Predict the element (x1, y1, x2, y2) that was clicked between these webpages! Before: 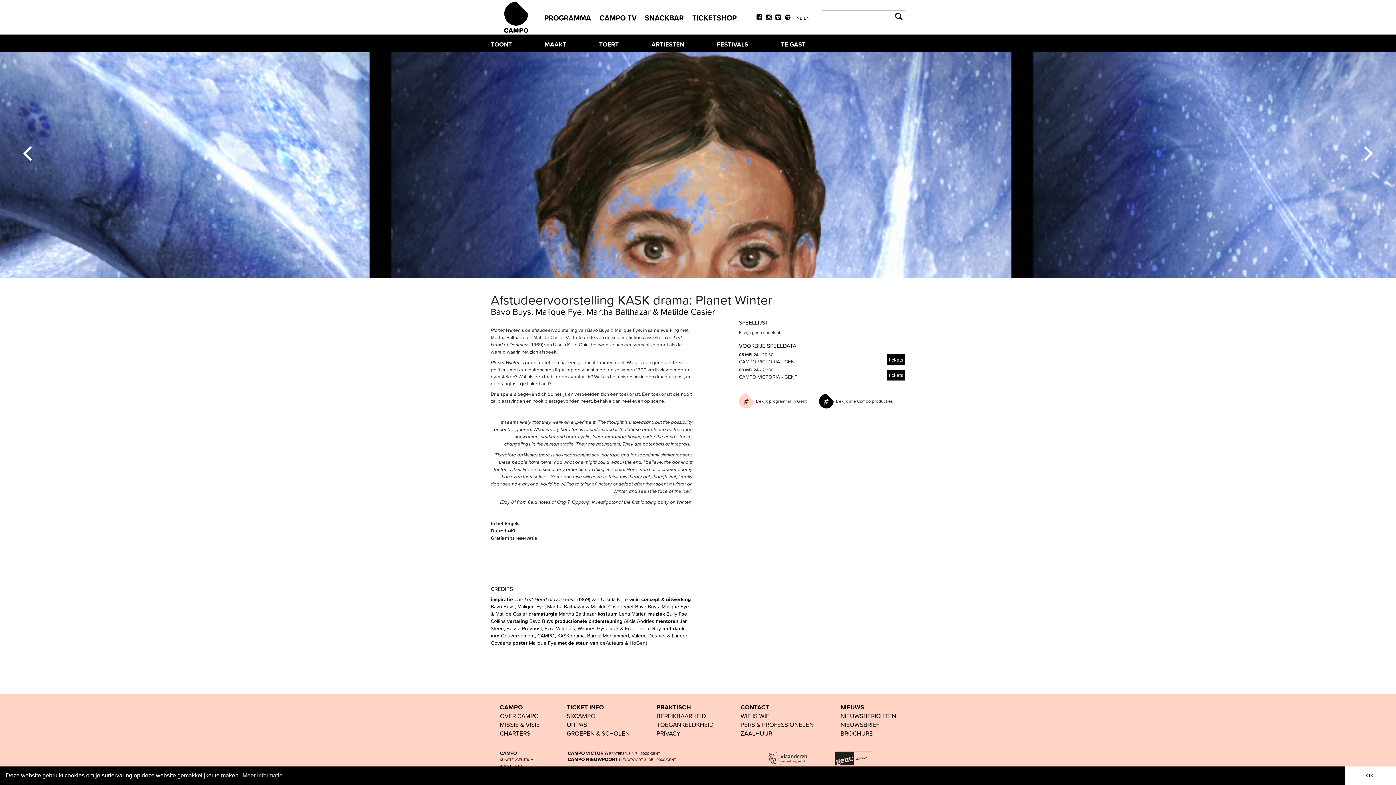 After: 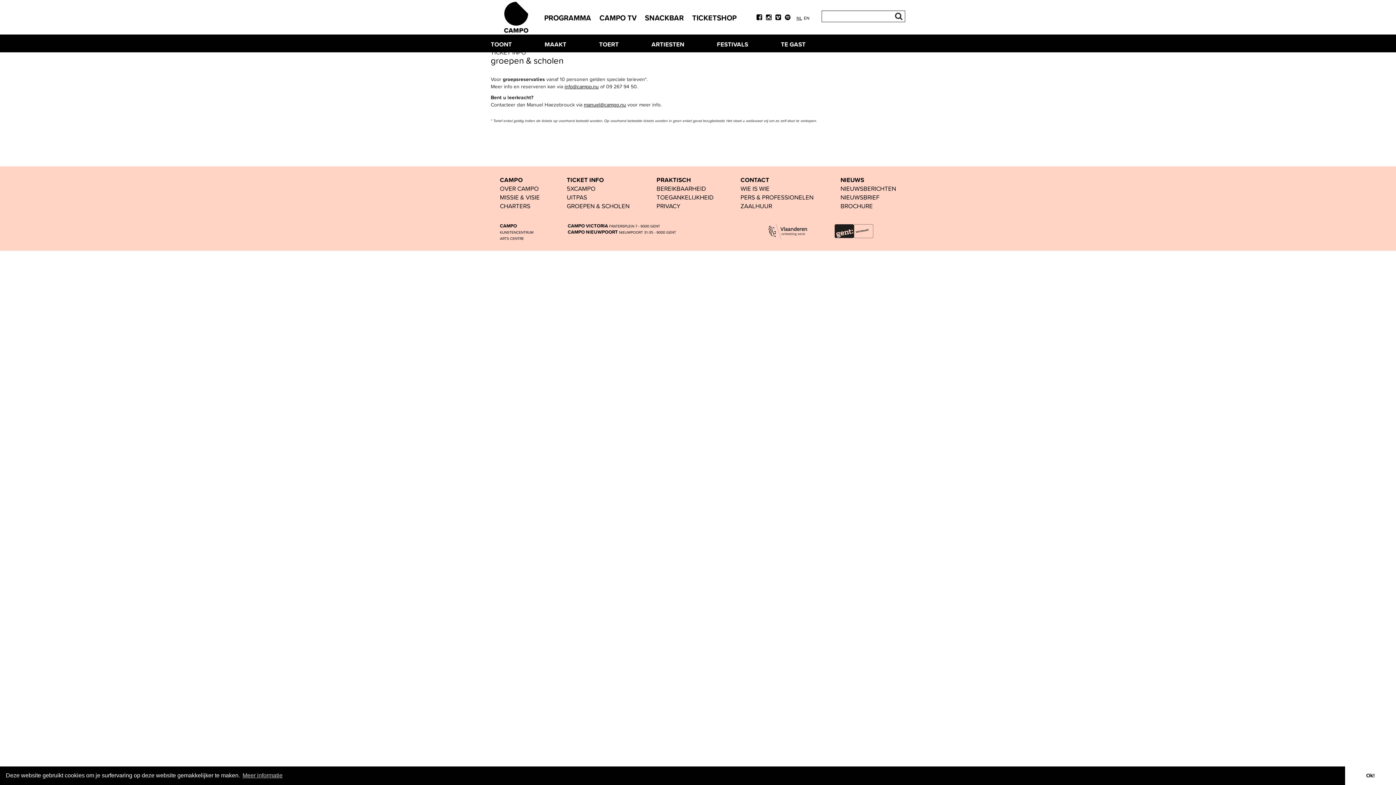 Action: label: GROEPEN & SCHOLEN bbox: (566, 729, 629, 737)